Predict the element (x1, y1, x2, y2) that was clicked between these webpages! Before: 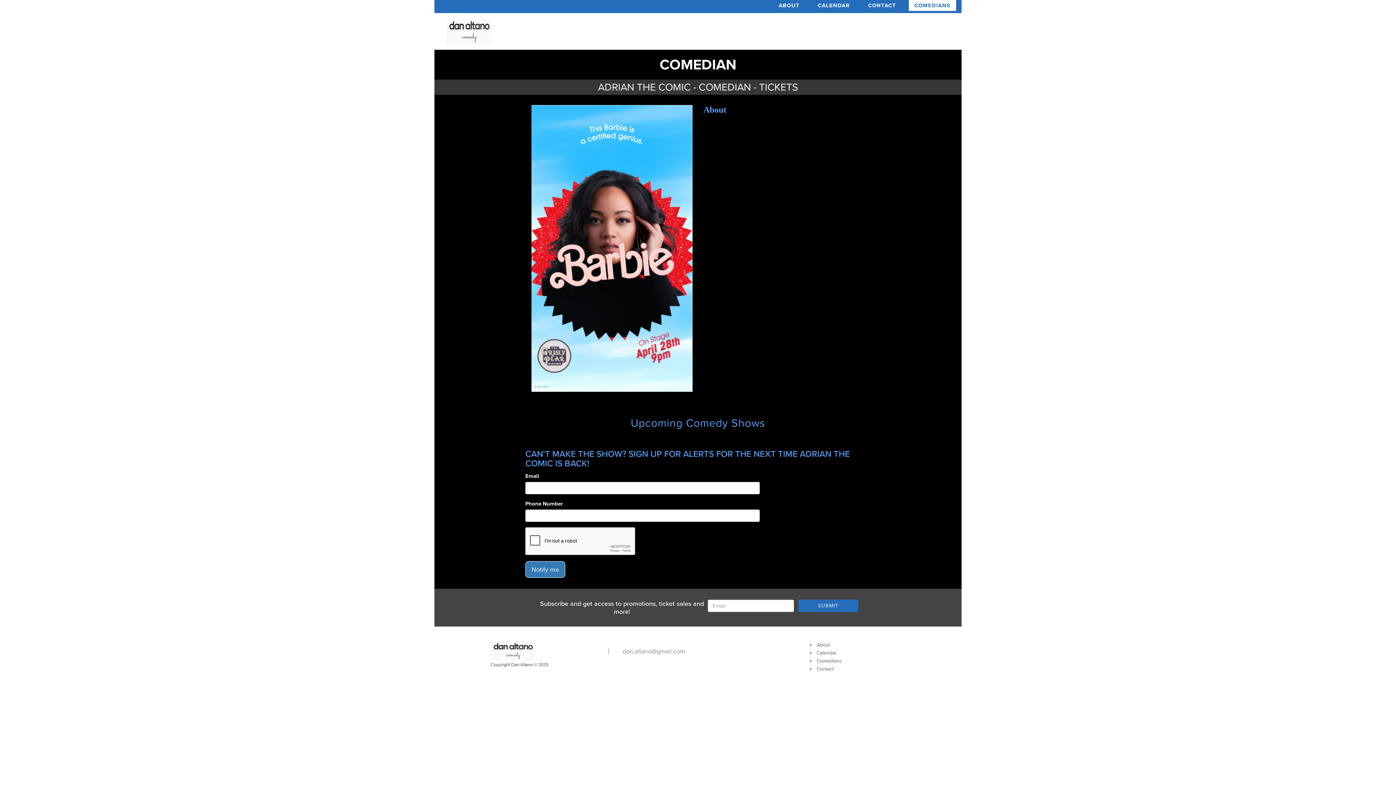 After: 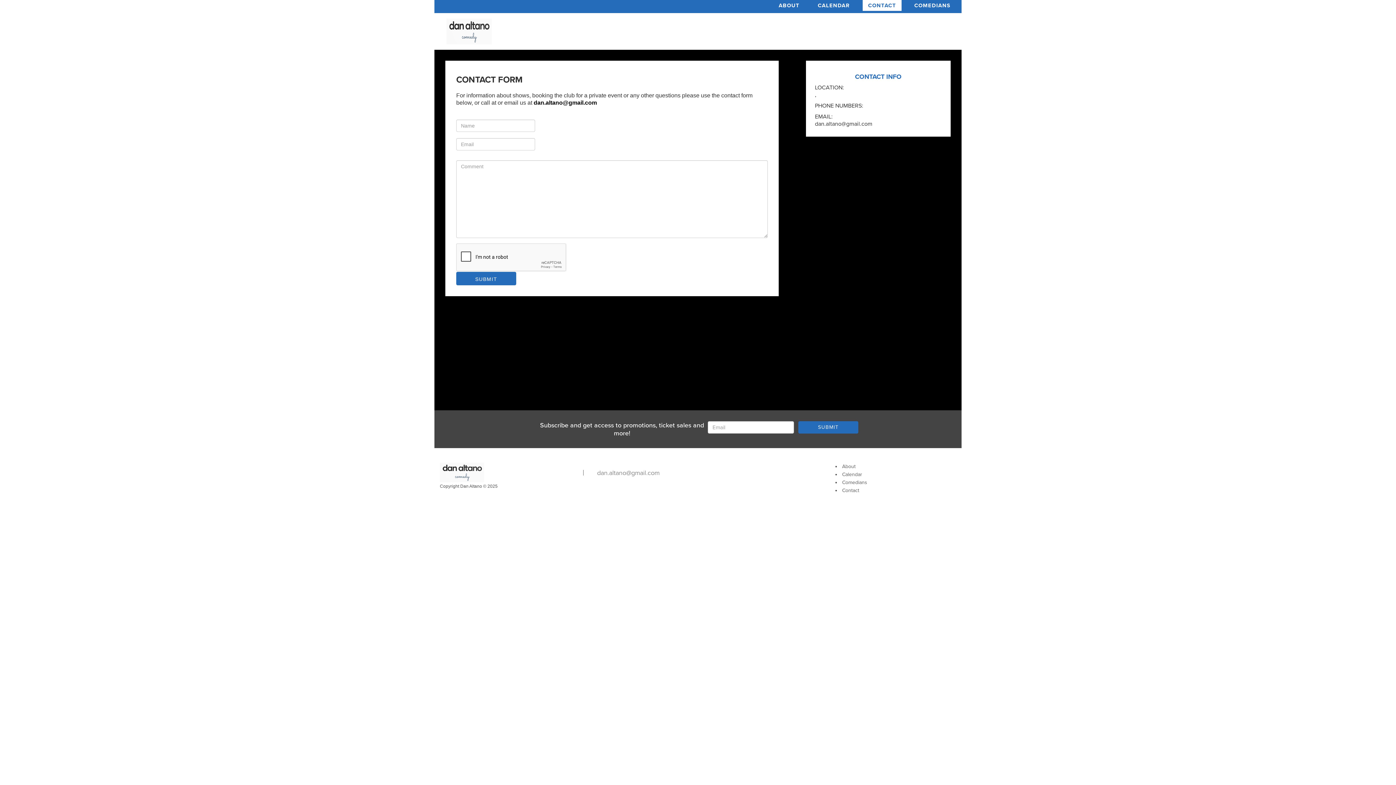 Action: bbox: (816, 666, 834, 672) label: Go To Contact Page